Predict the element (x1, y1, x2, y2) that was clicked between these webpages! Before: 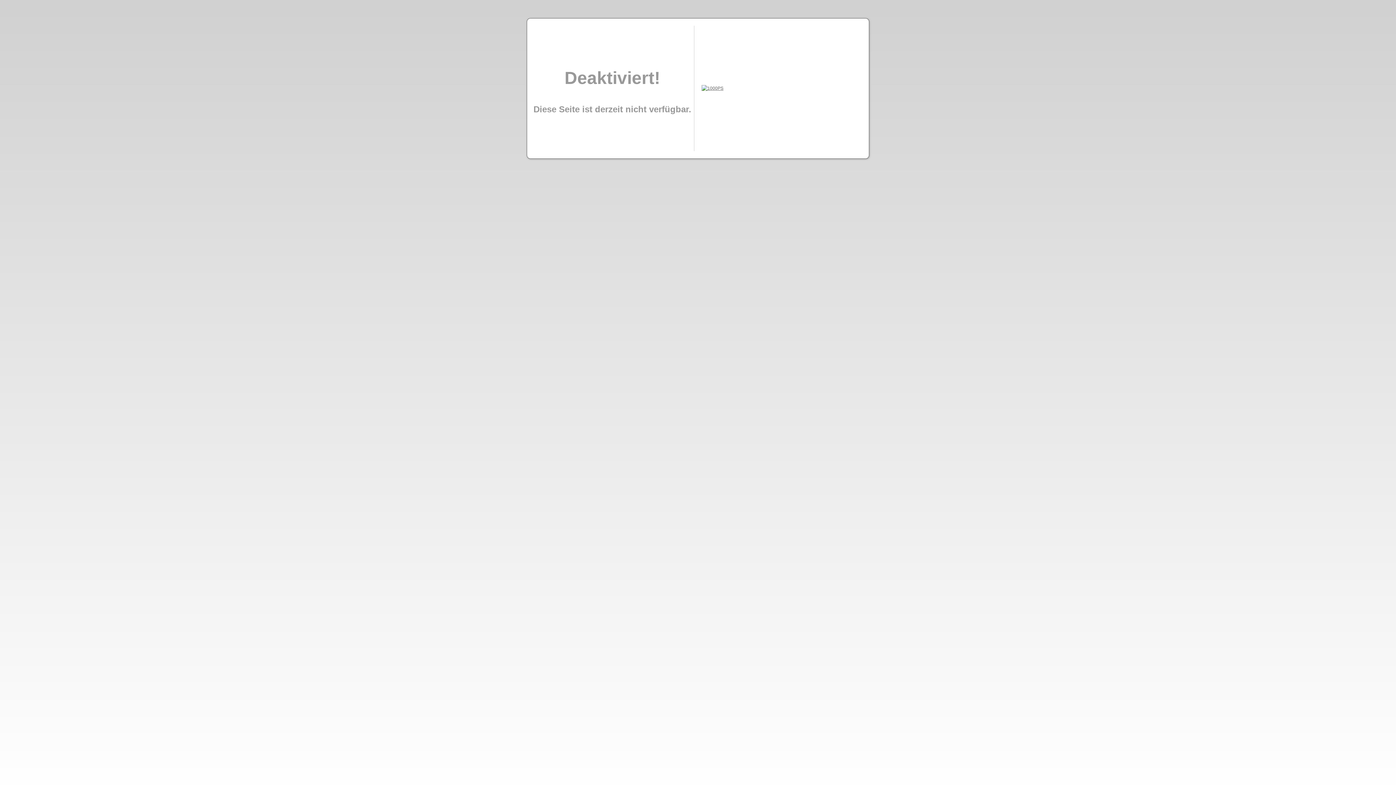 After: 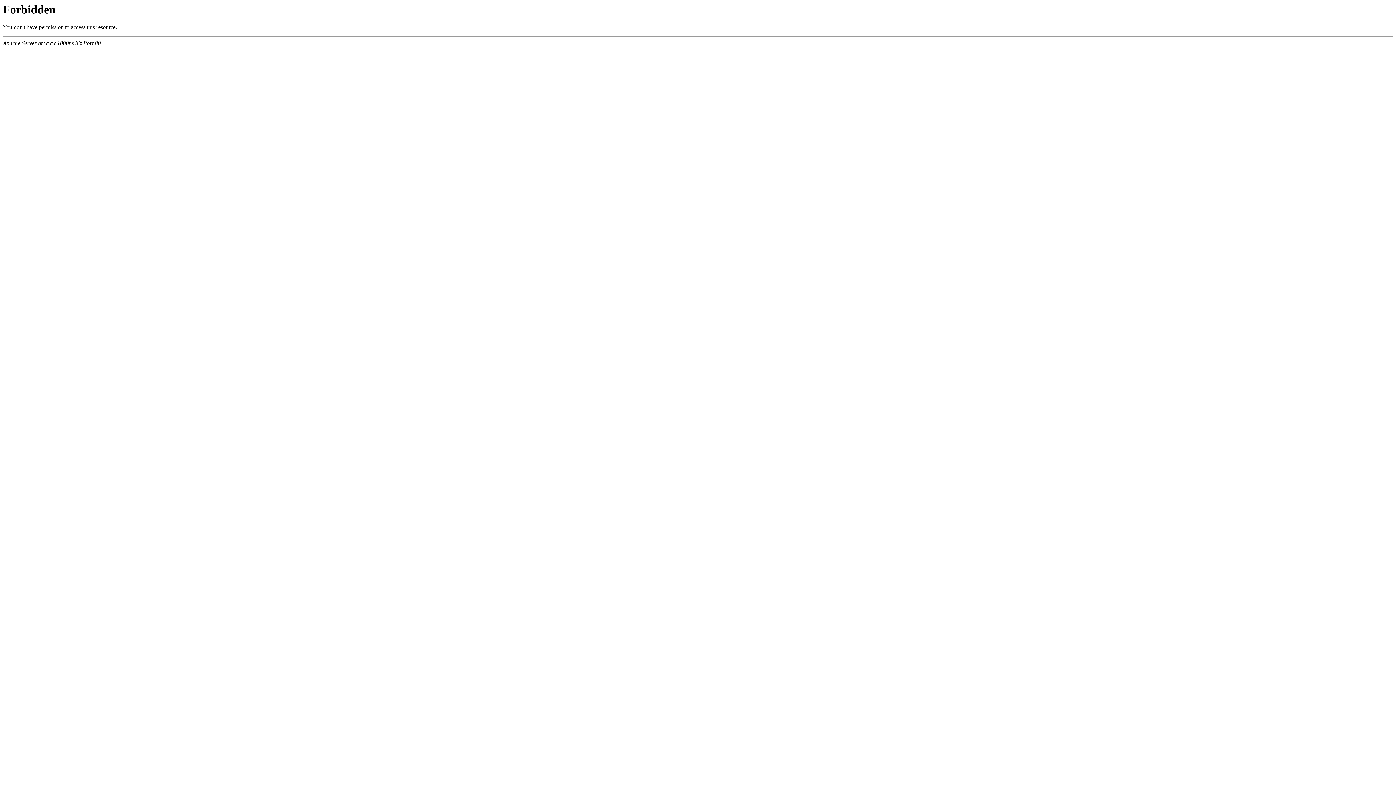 Action: bbox: (701, 85, 723, 90)